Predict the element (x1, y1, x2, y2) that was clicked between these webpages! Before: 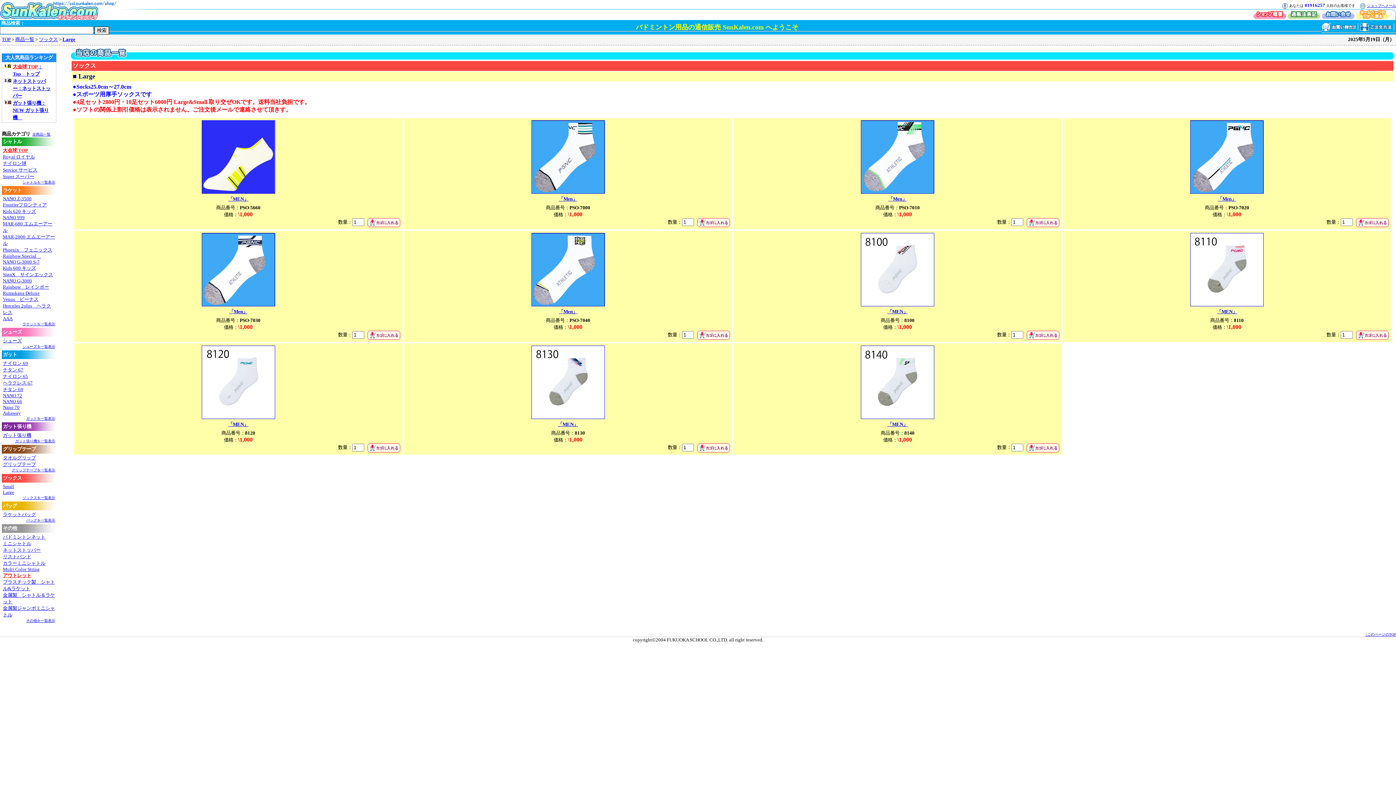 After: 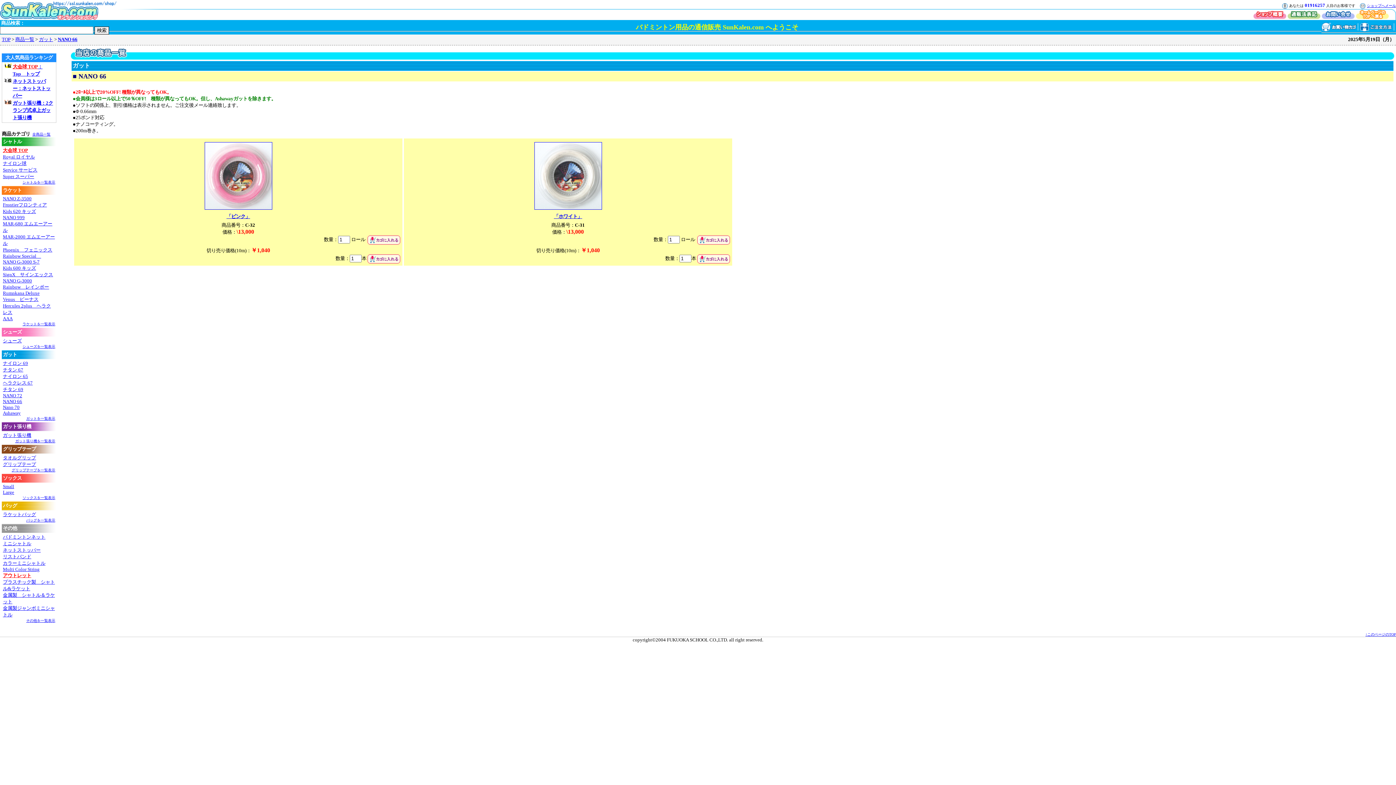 Action: bbox: (2, 398, 22, 404) label: NANO 66